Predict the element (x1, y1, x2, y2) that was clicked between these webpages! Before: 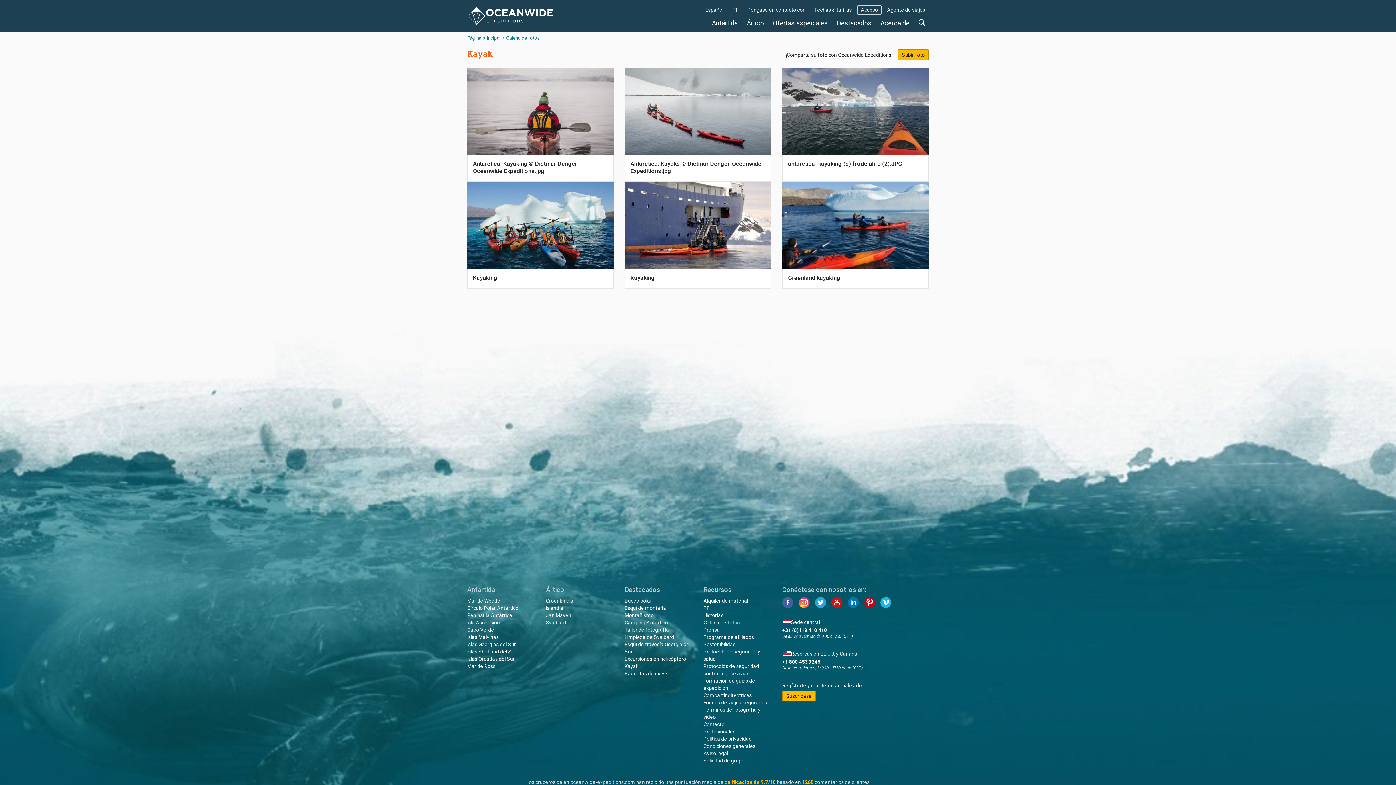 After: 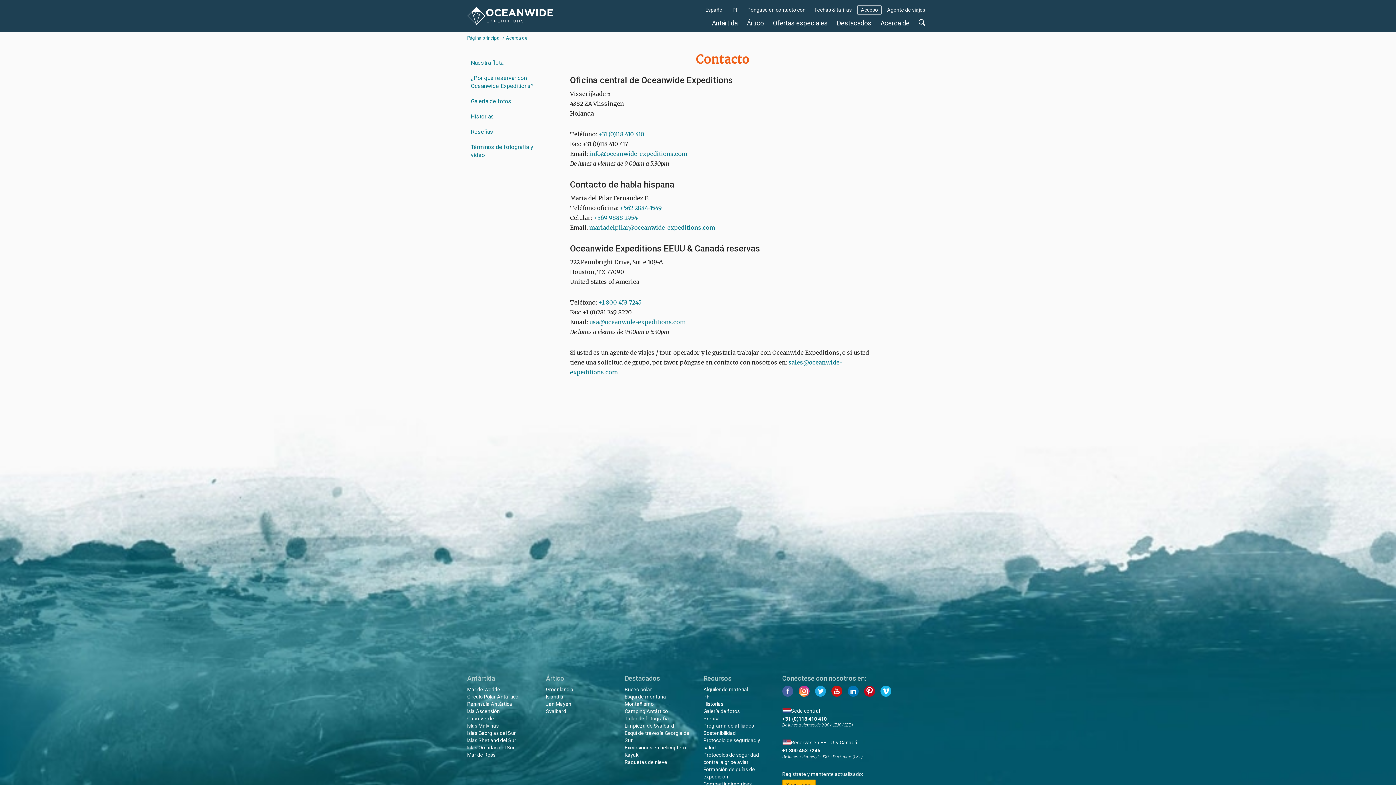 Action: bbox: (744, 5, 809, 14) label: Póngase en contacto con